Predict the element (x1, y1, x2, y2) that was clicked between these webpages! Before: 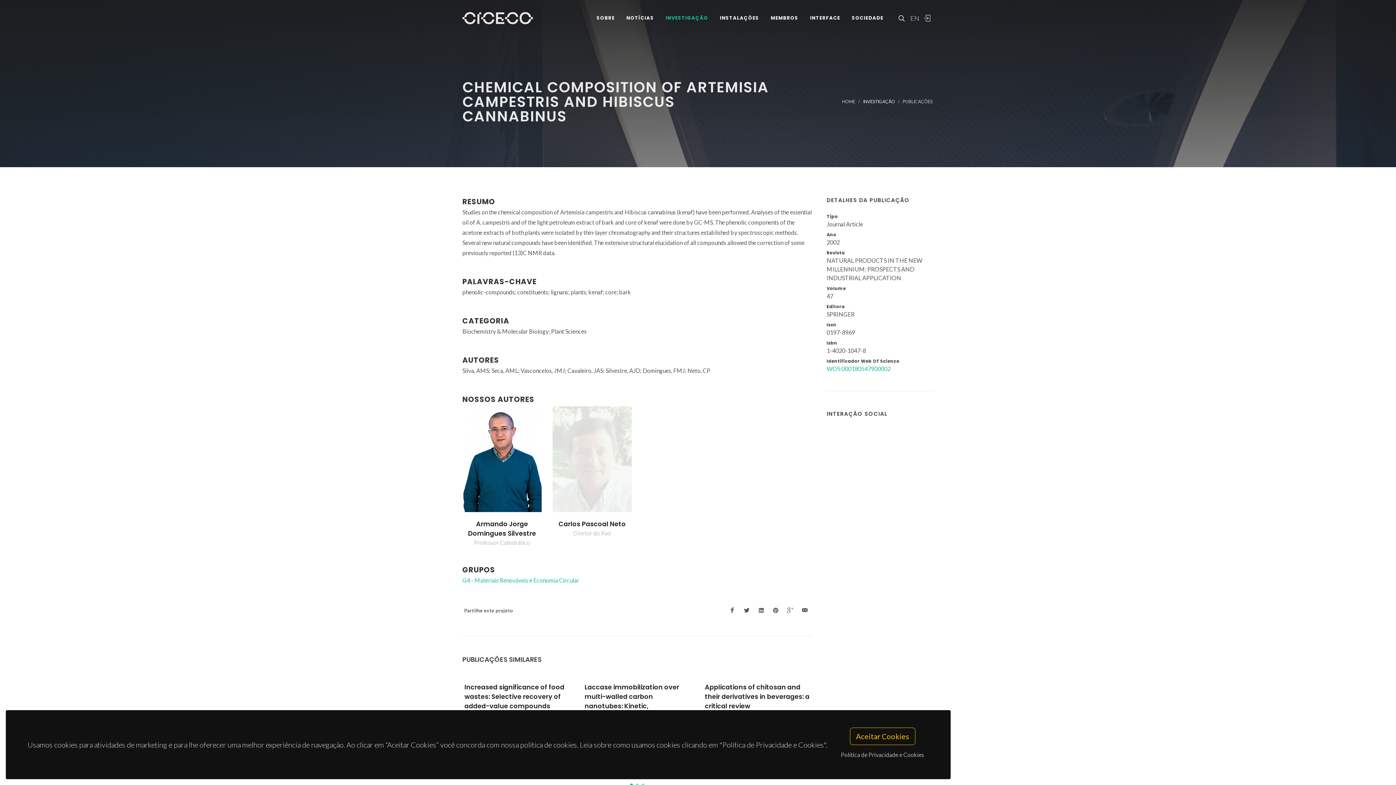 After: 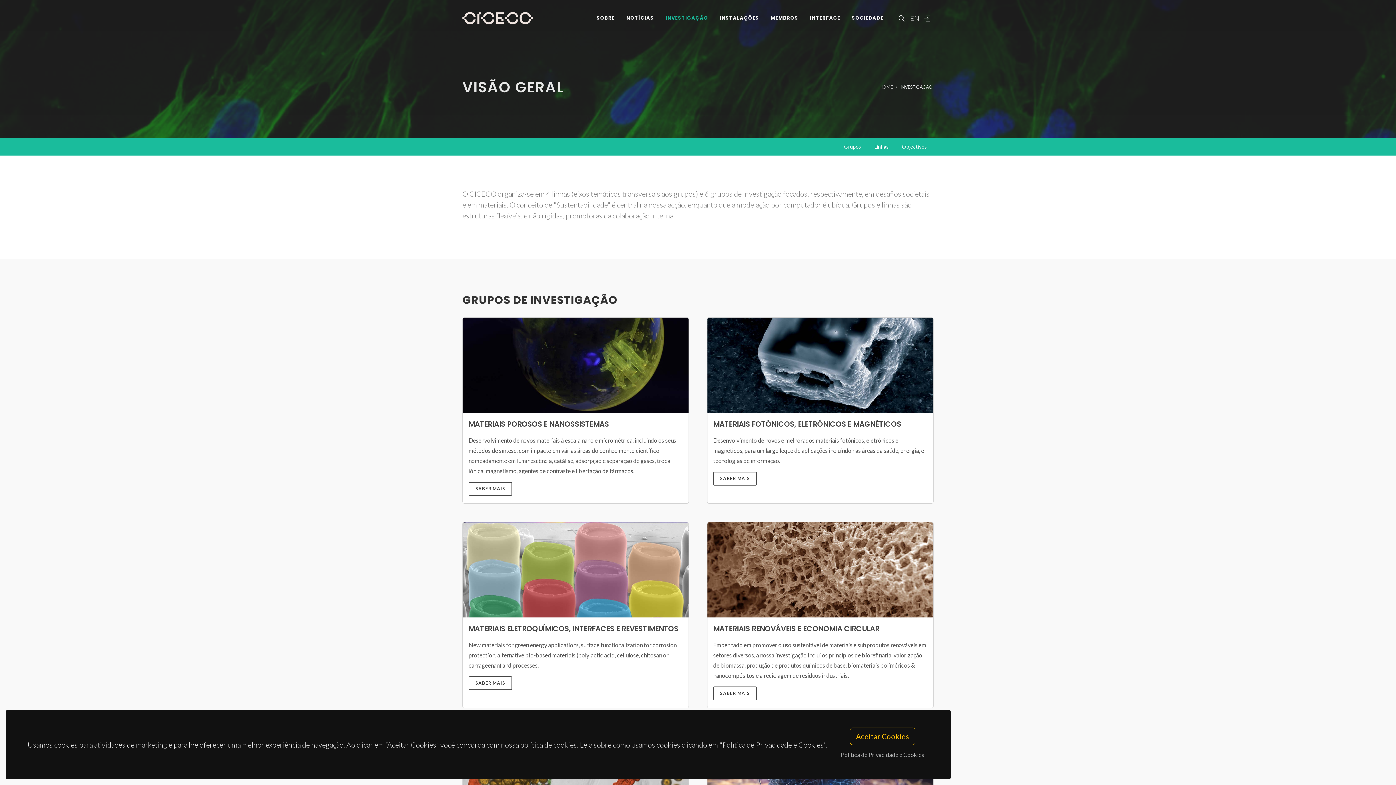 Action: bbox: (660, 5, 713, 30) label: INVESTIGAÇÃO